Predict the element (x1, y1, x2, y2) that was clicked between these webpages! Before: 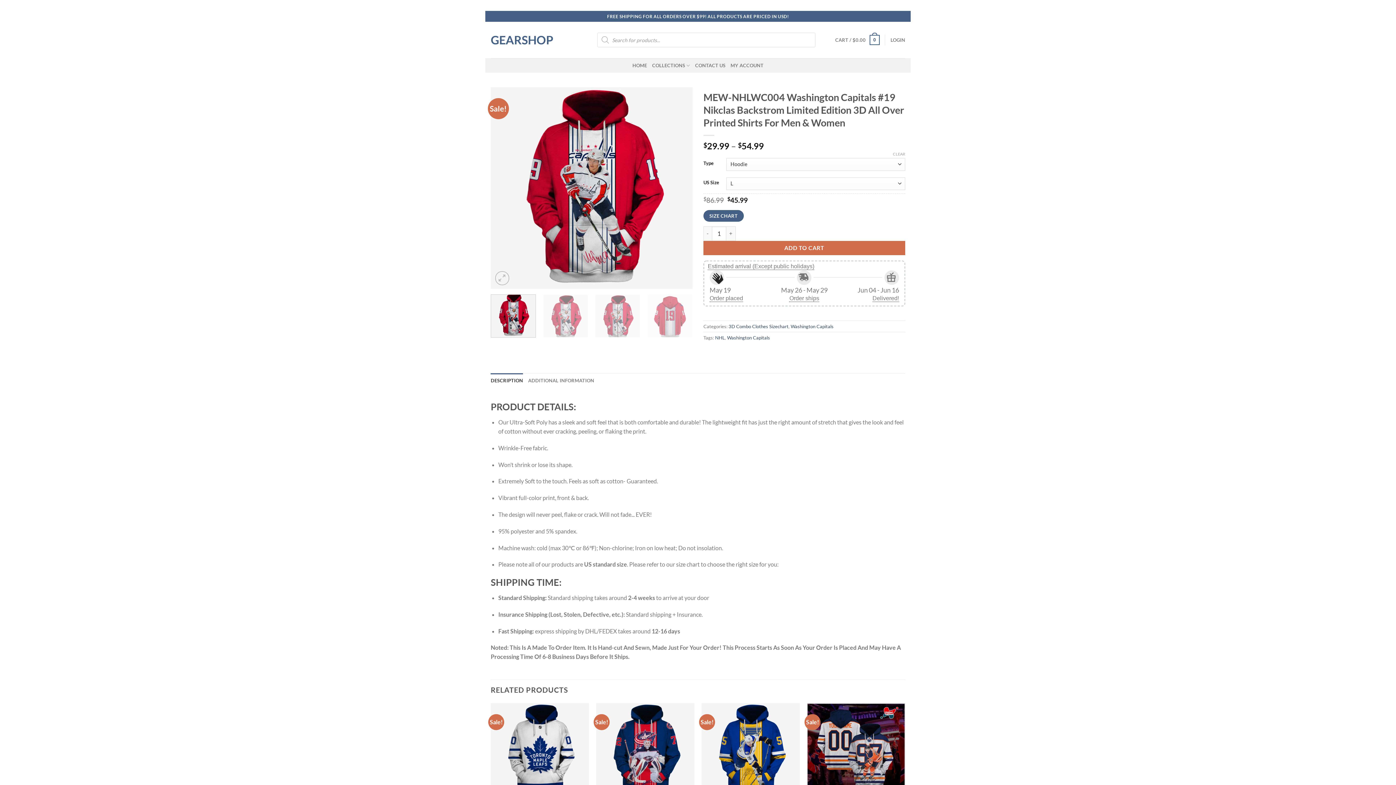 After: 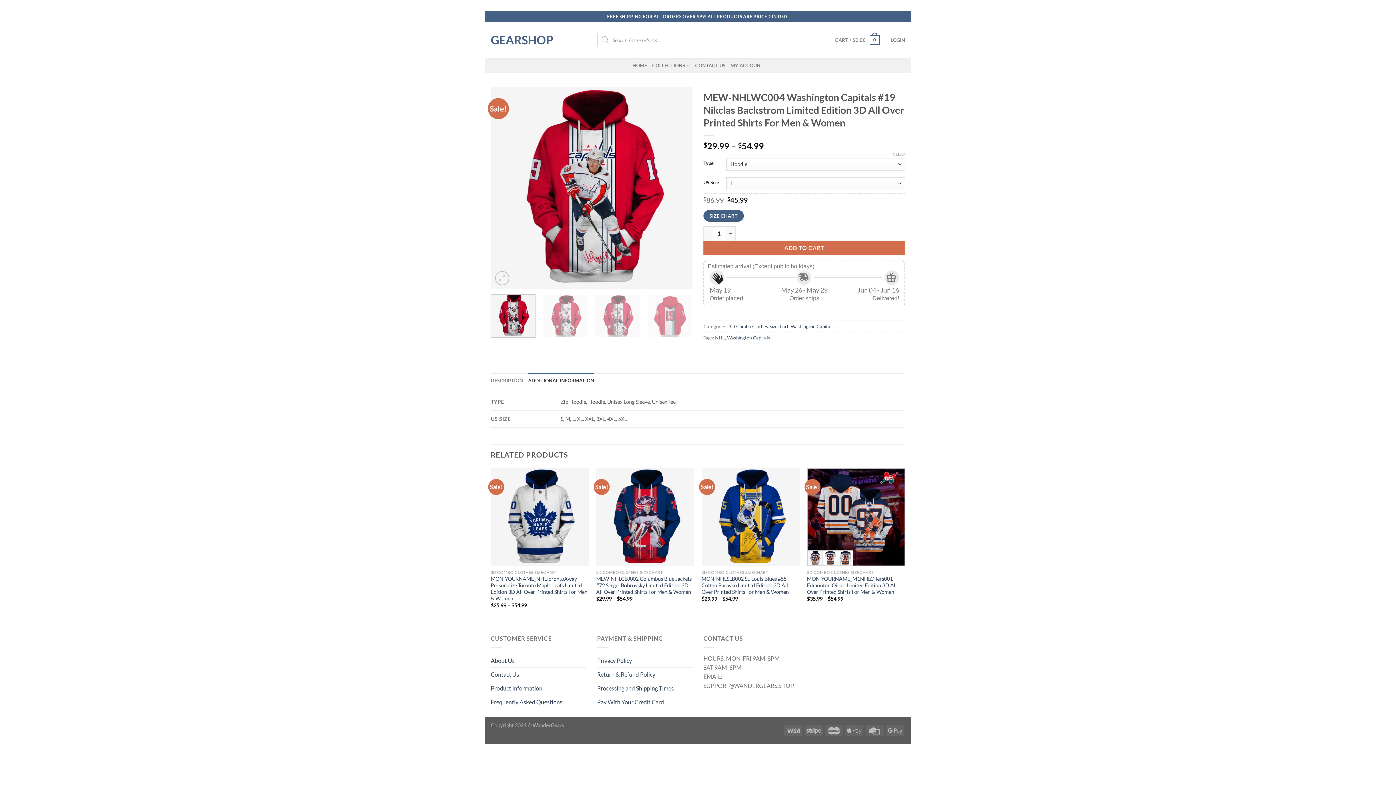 Action: label: ADDITIONAL INFORMATION bbox: (528, 362, 594, 377)